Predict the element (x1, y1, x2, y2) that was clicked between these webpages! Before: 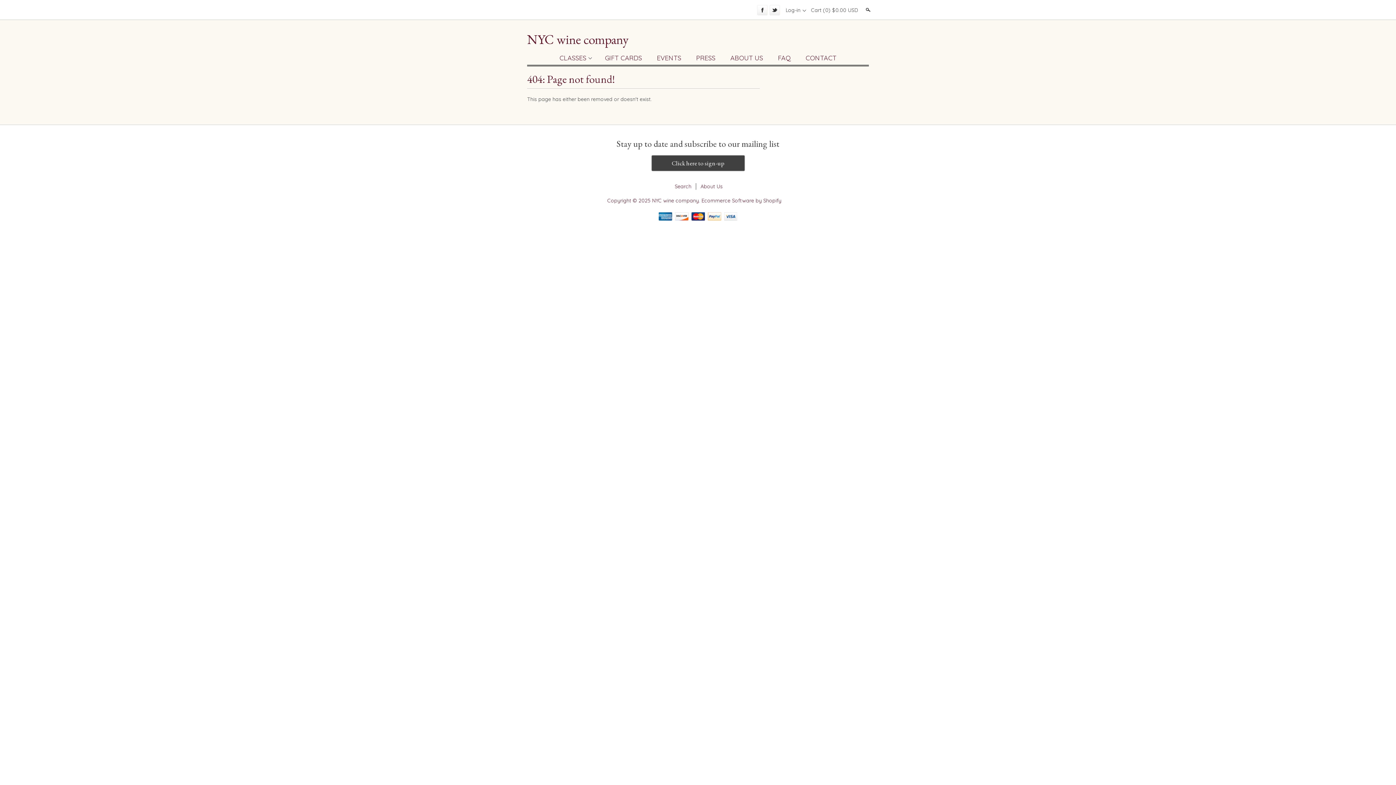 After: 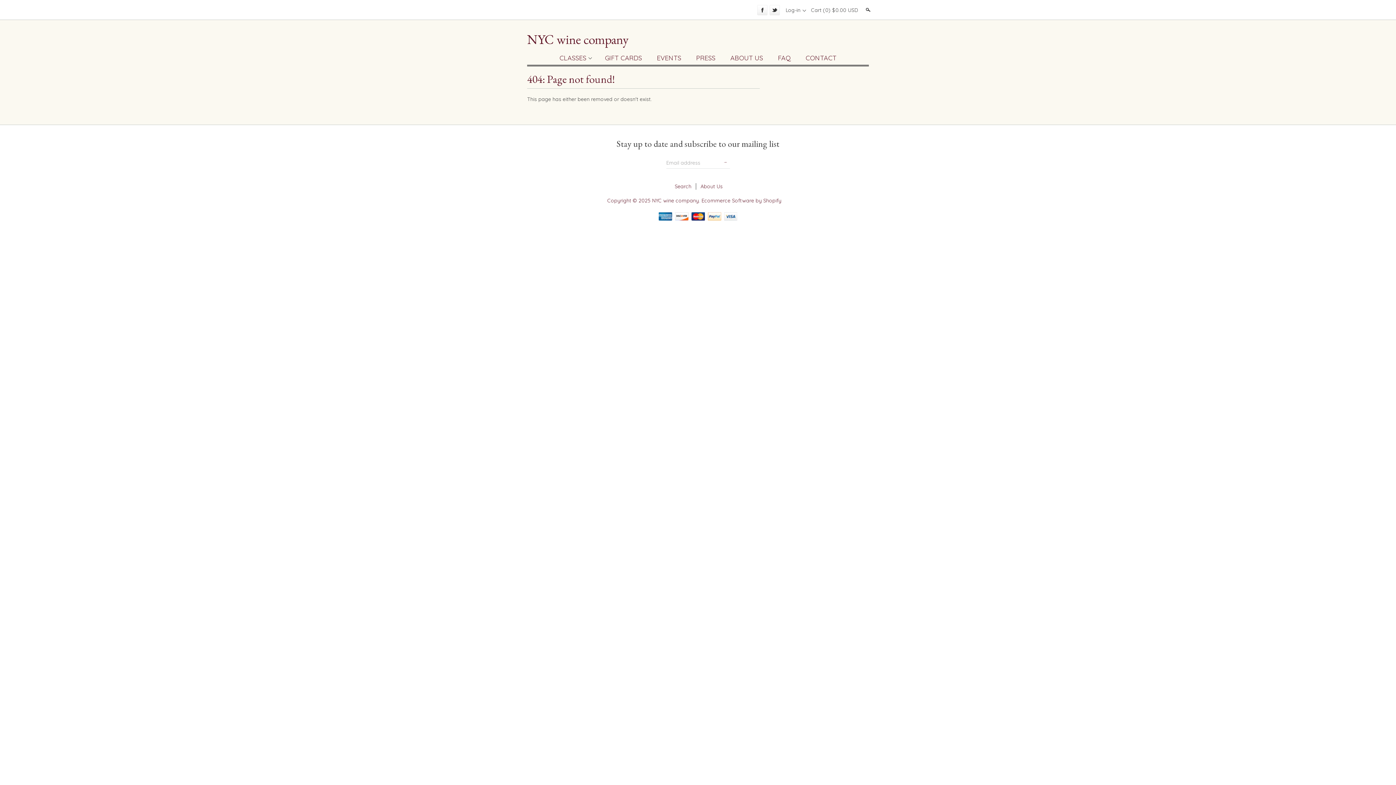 Action: bbox: (651, 155, 744, 170) label: Click here to sign-up